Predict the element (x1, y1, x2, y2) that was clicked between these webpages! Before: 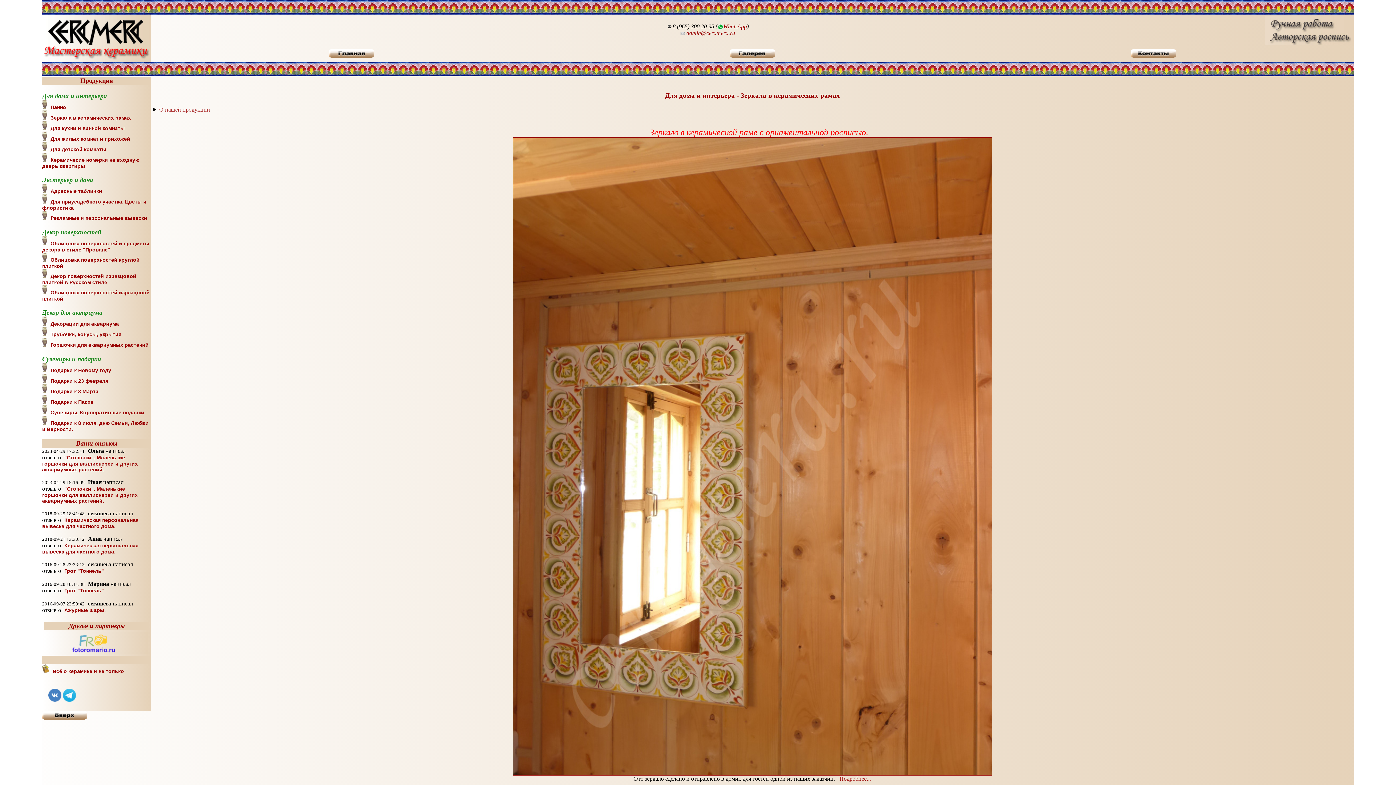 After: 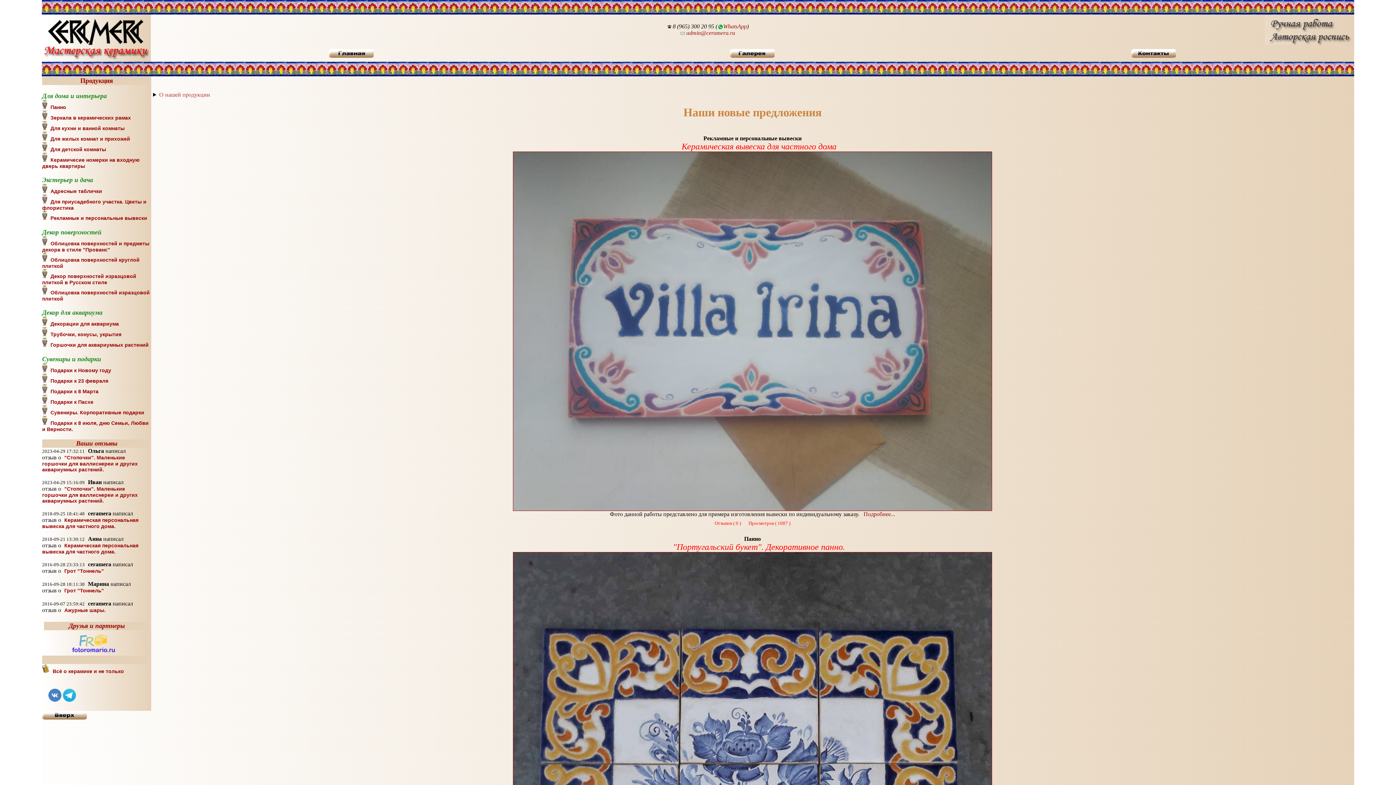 Action: bbox: (41, 56, 150, 62)